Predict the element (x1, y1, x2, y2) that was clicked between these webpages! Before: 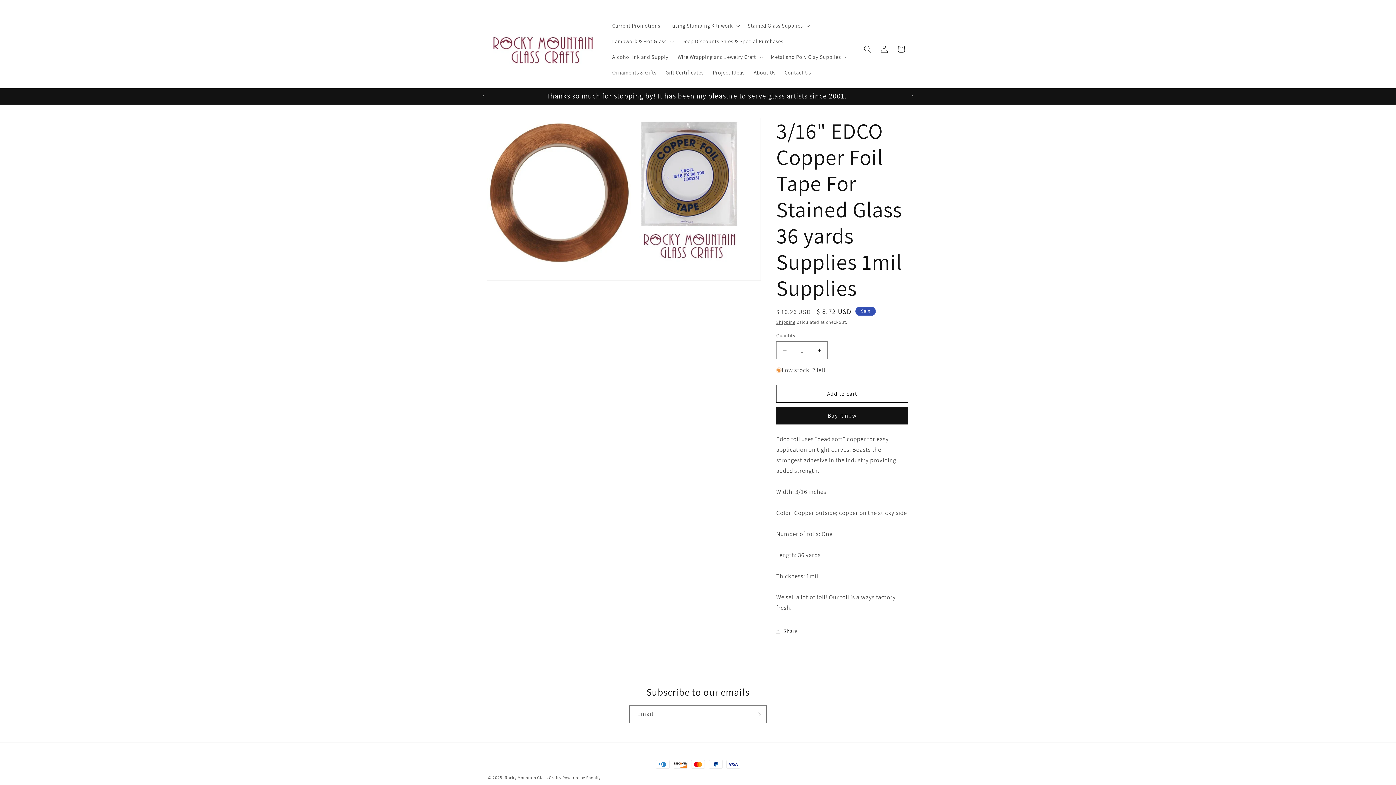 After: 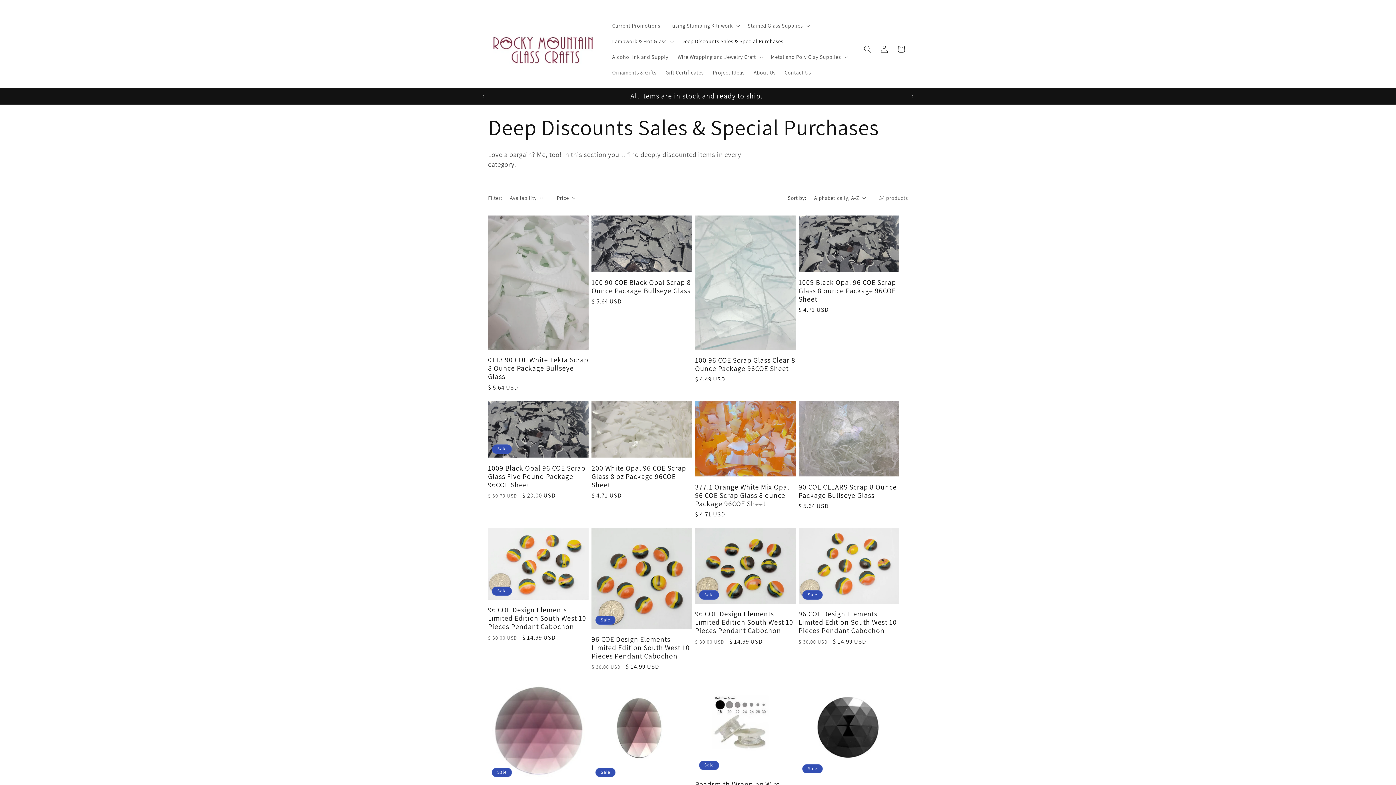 Action: label: Deep Discounts Sales & Special Purchases bbox: (677, 33, 788, 49)